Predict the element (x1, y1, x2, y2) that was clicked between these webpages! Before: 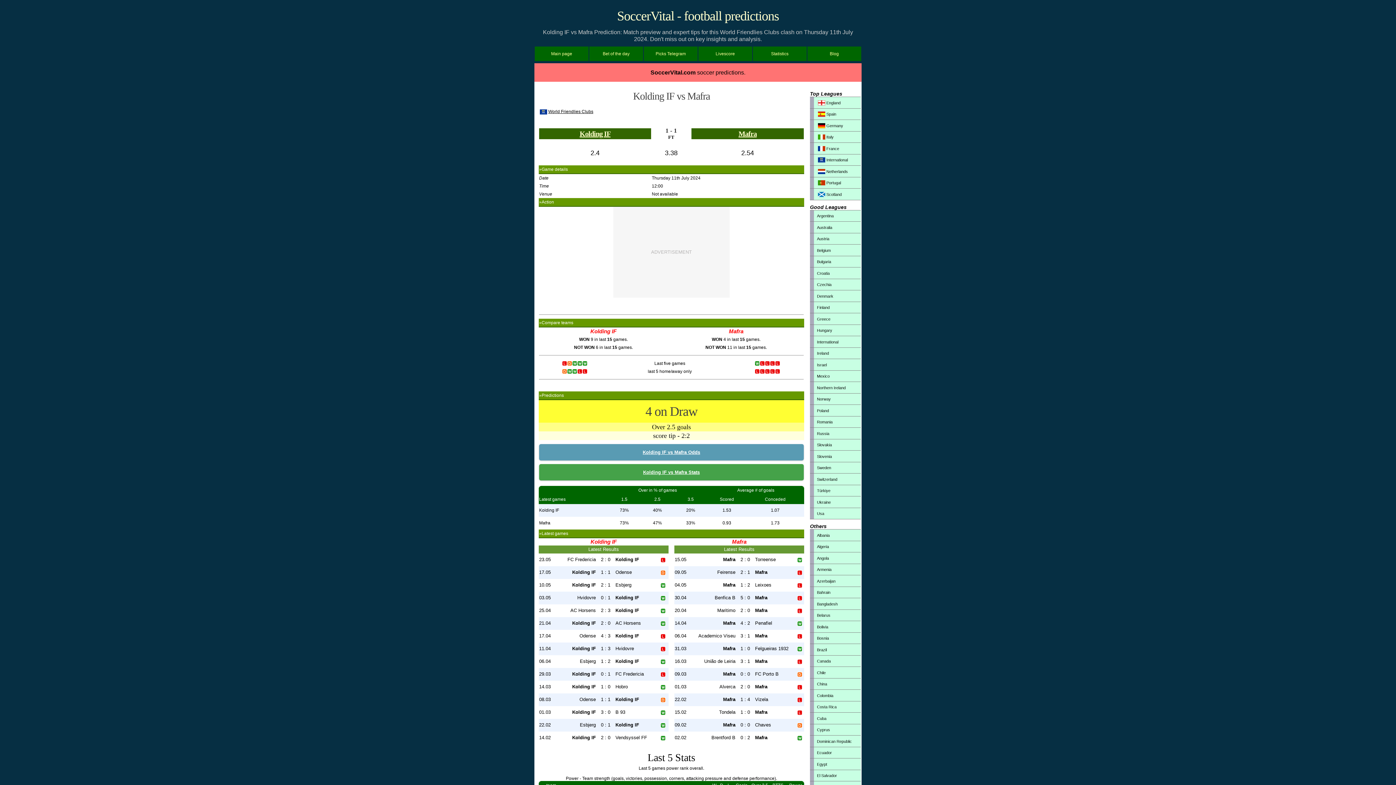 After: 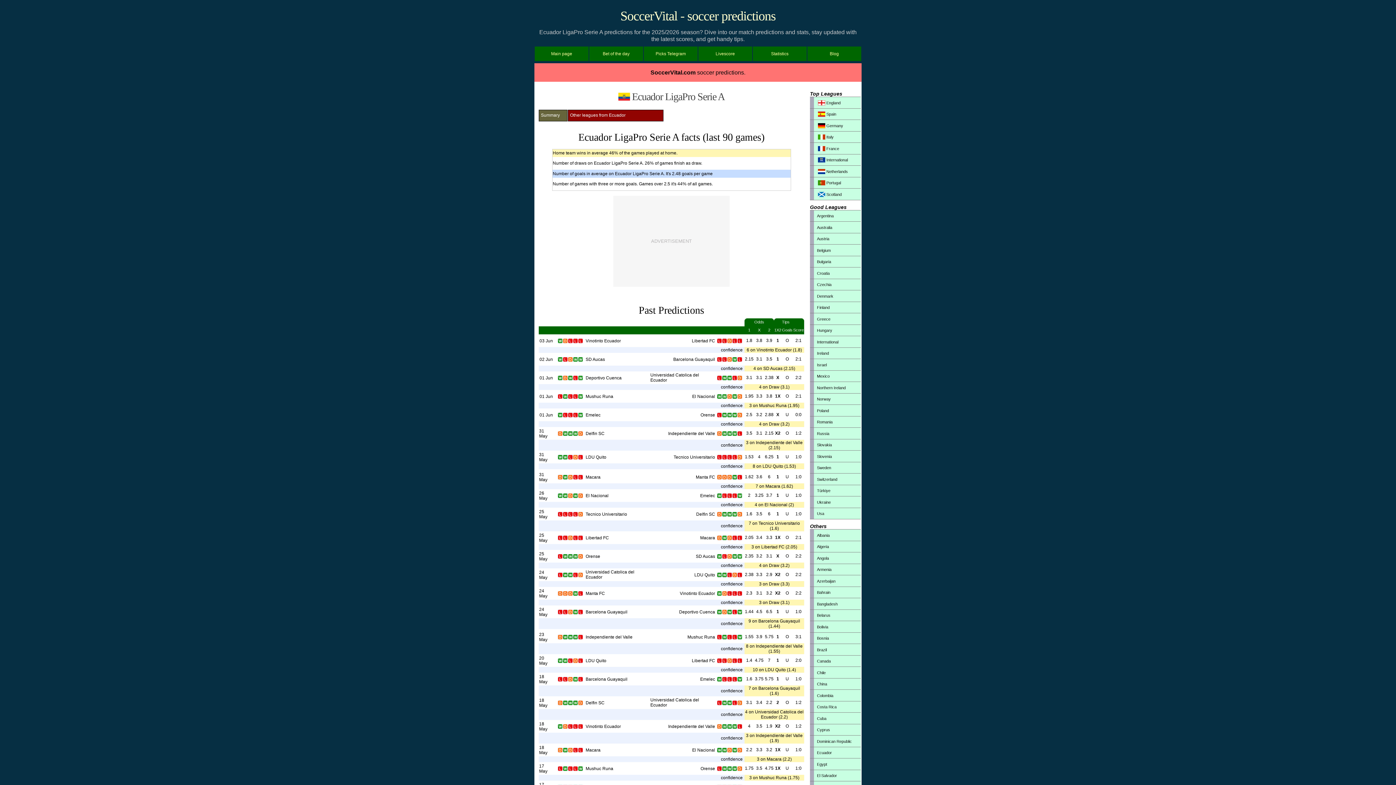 Action: label: Ecuador bbox: (810, 747, 861, 758)